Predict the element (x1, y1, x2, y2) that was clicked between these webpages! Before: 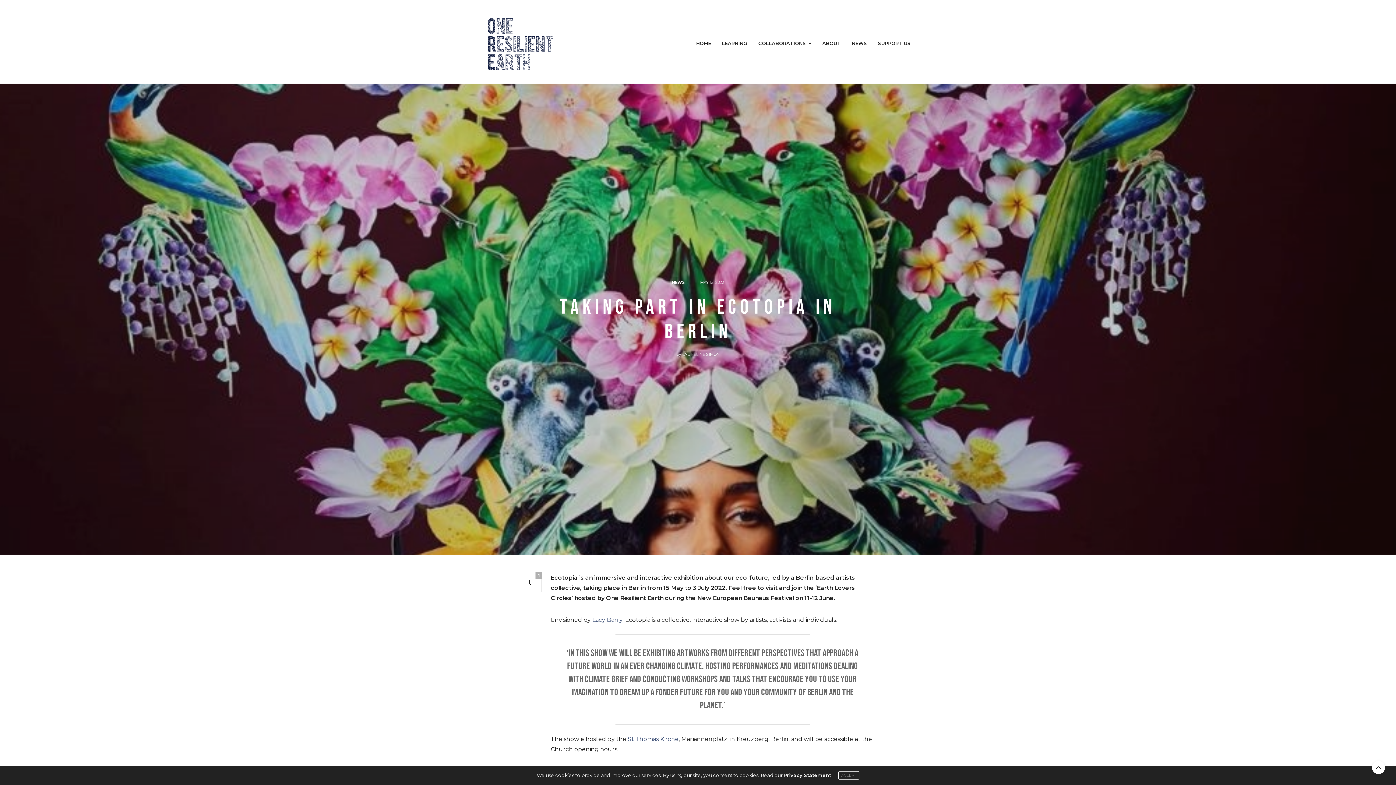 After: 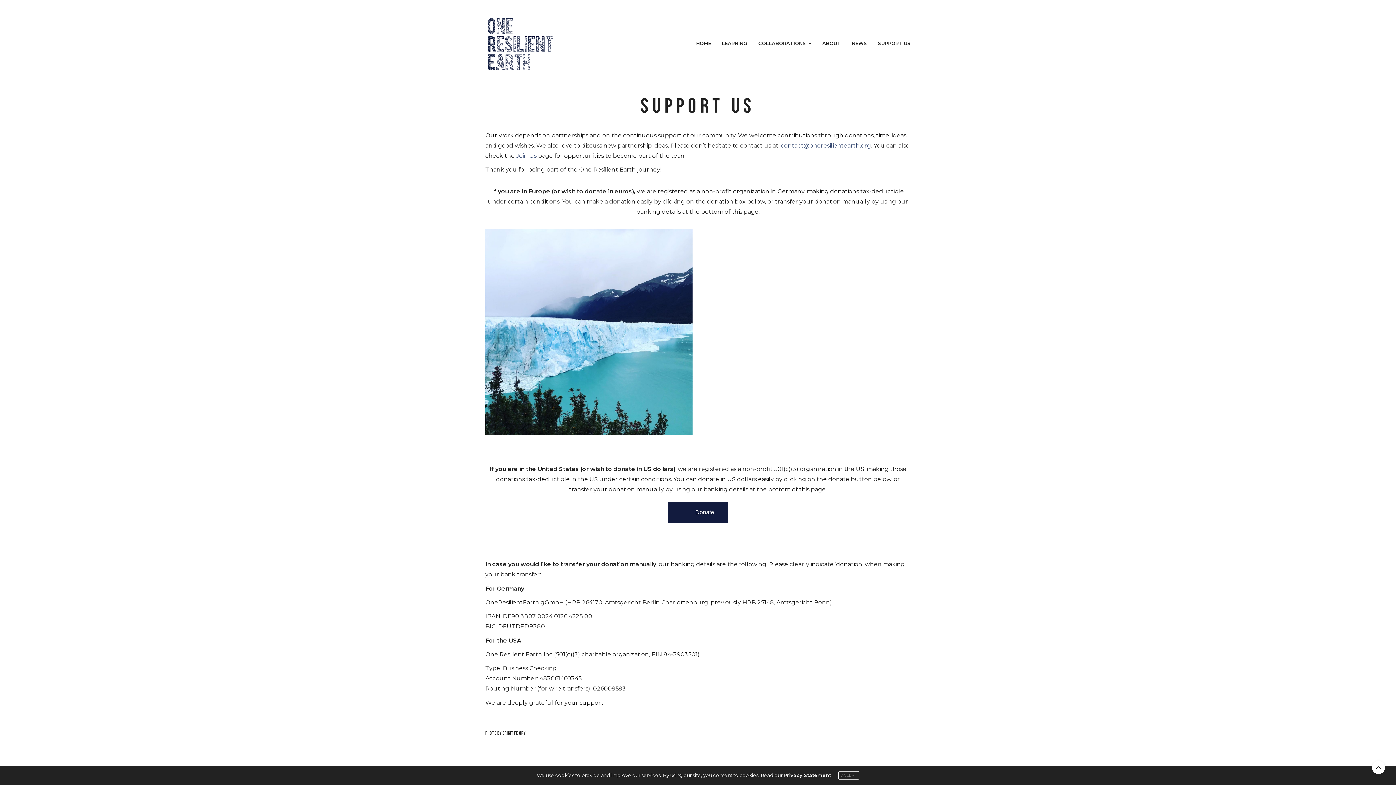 Action: bbox: (878, 34, 910, 52) label: SUPPORT US